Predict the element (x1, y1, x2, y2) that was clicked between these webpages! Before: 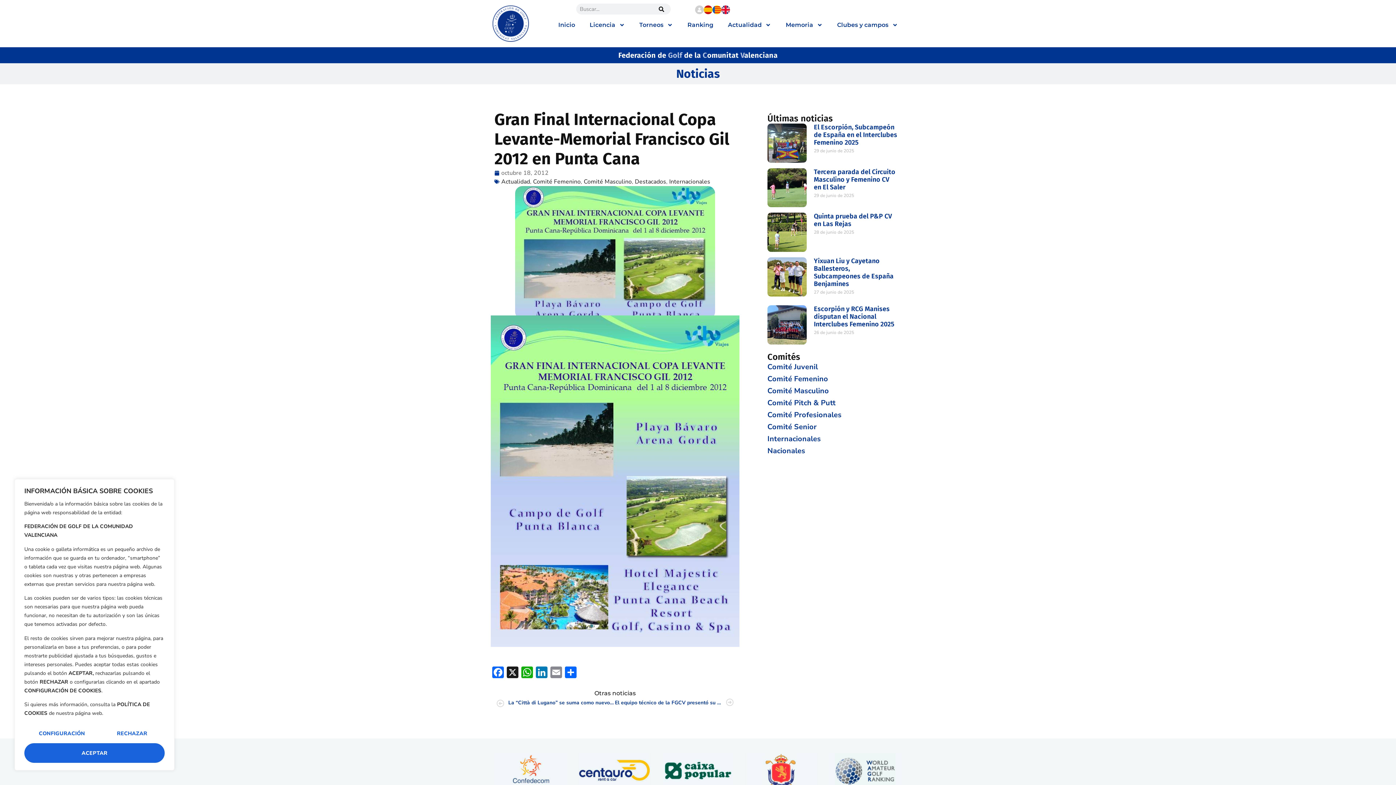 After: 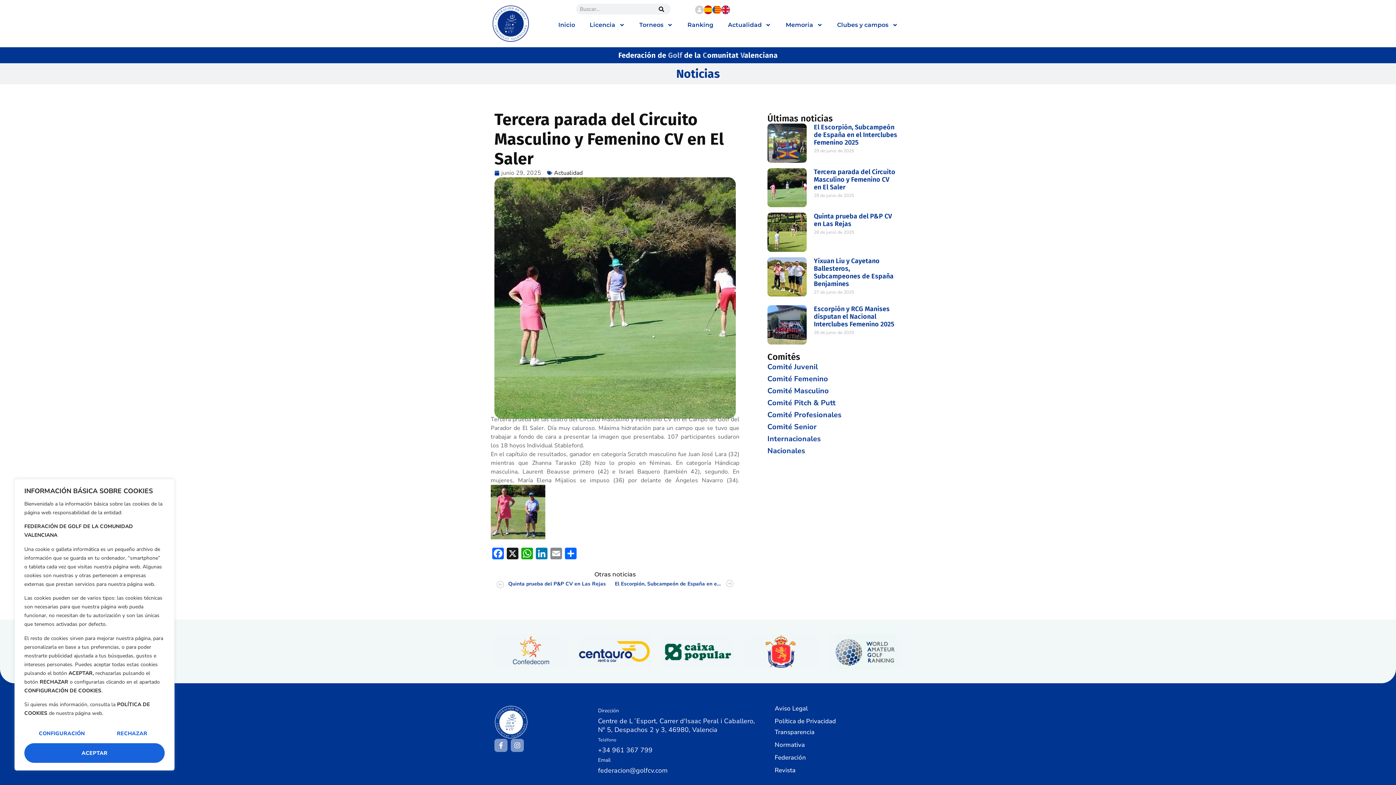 Action: bbox: (767, 168, 806, 207)